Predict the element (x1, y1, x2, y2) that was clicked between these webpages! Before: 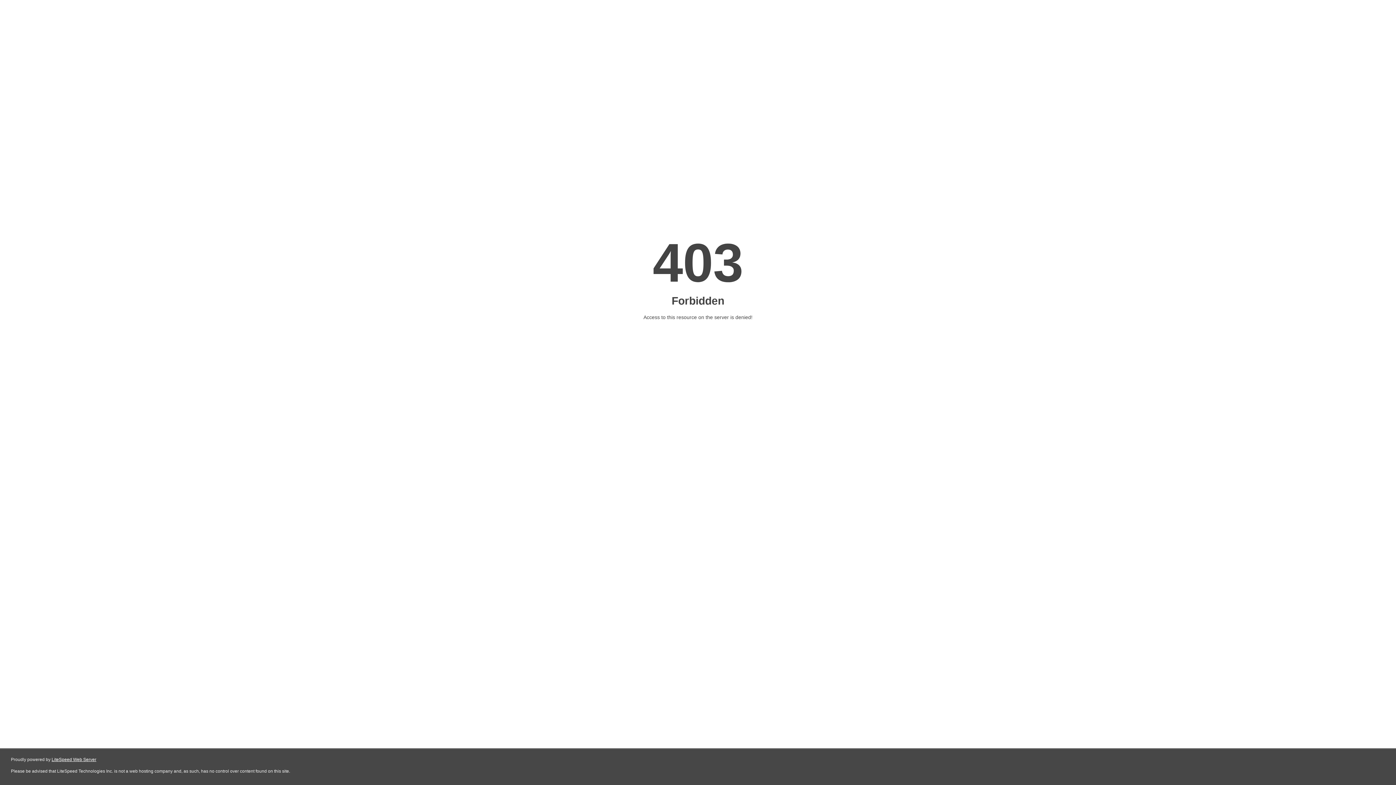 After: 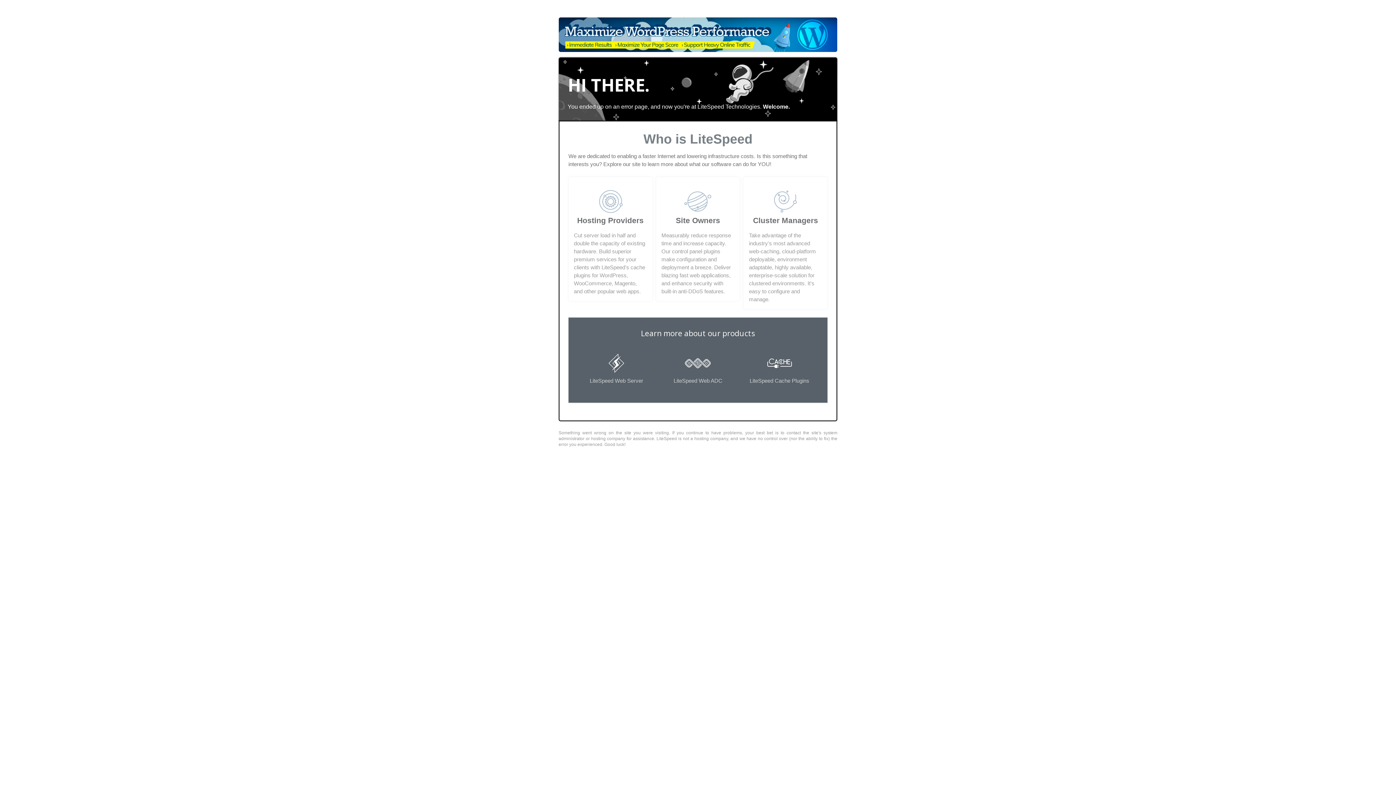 Action: bbox: (51, 757, 96, 762) label: LiteSpeed Web Server